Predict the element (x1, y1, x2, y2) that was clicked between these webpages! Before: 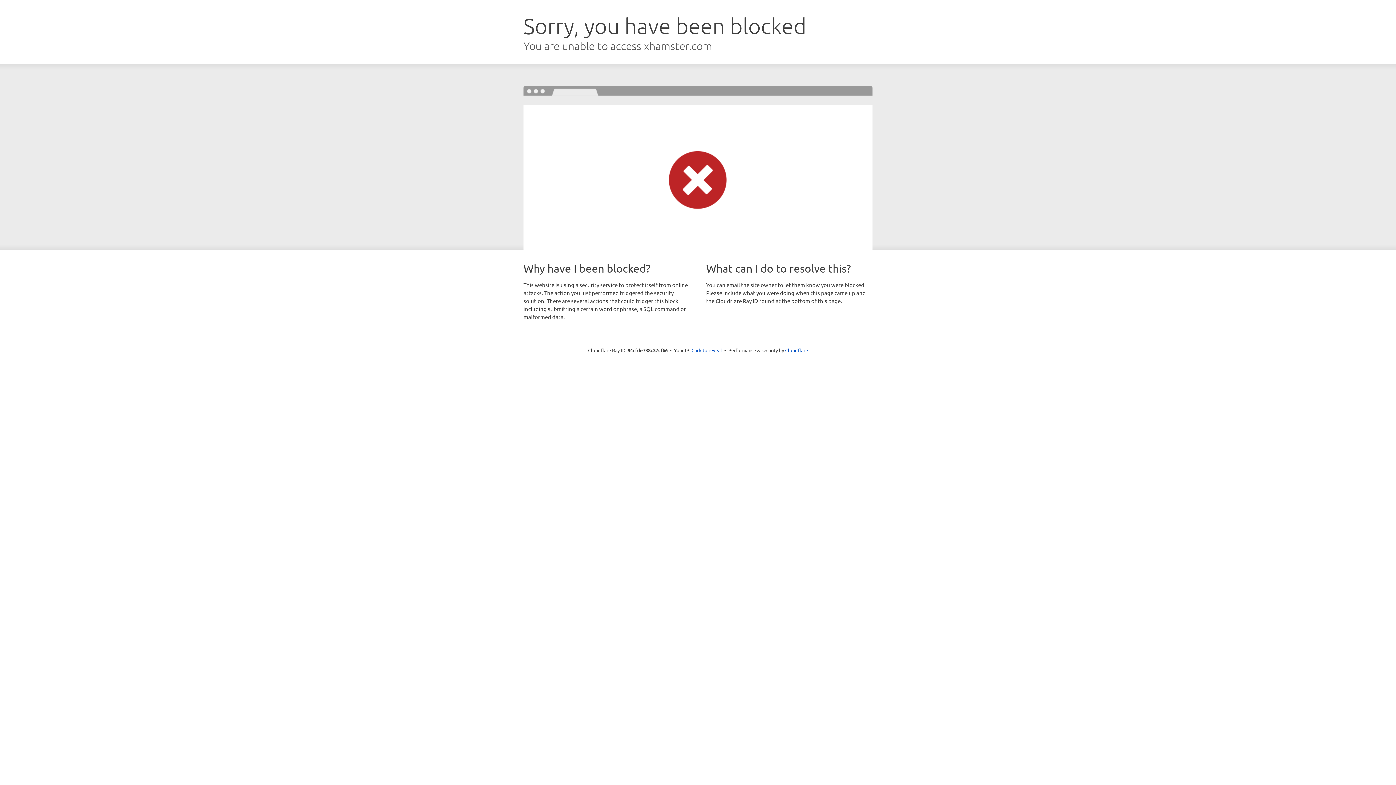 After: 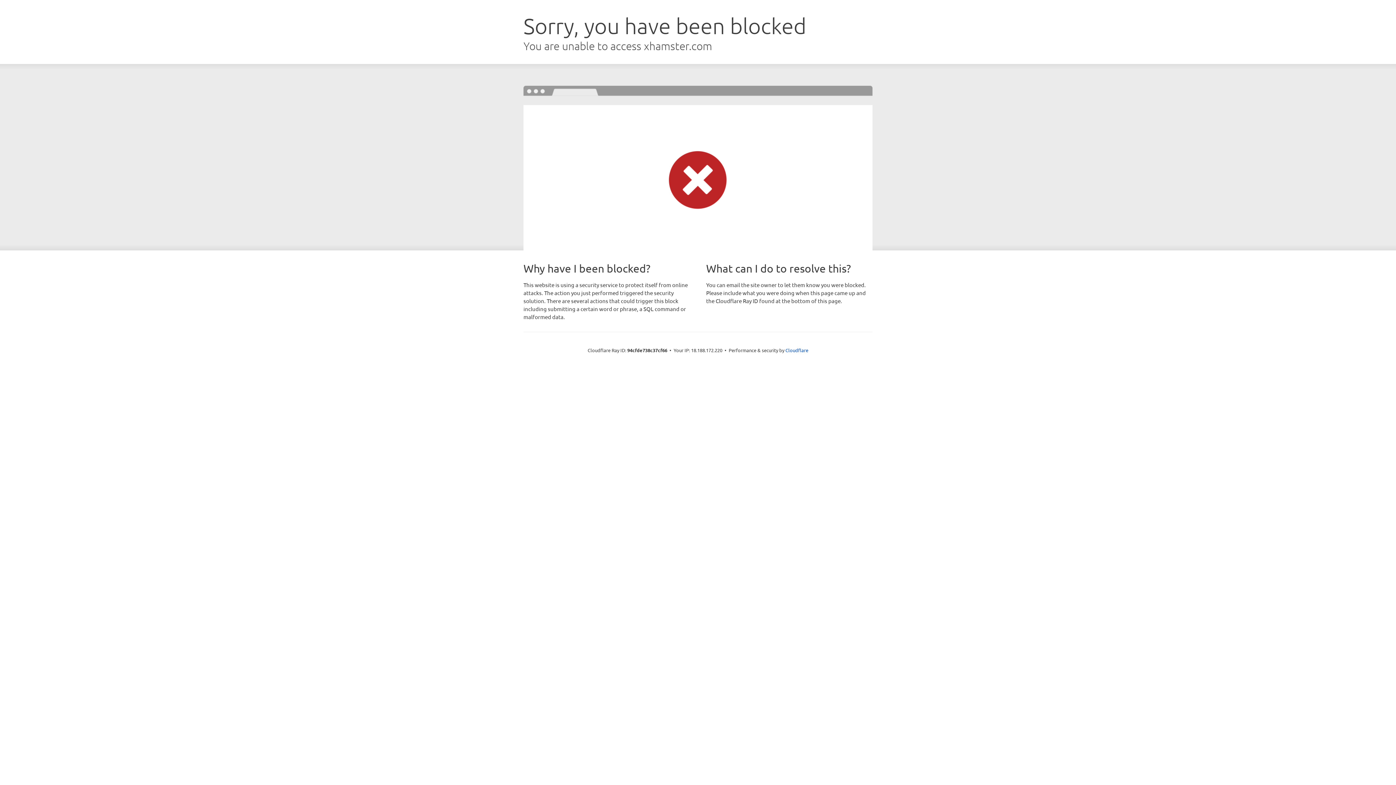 Action: label: Click to reveal bbox: (691, 346, 722, 353)